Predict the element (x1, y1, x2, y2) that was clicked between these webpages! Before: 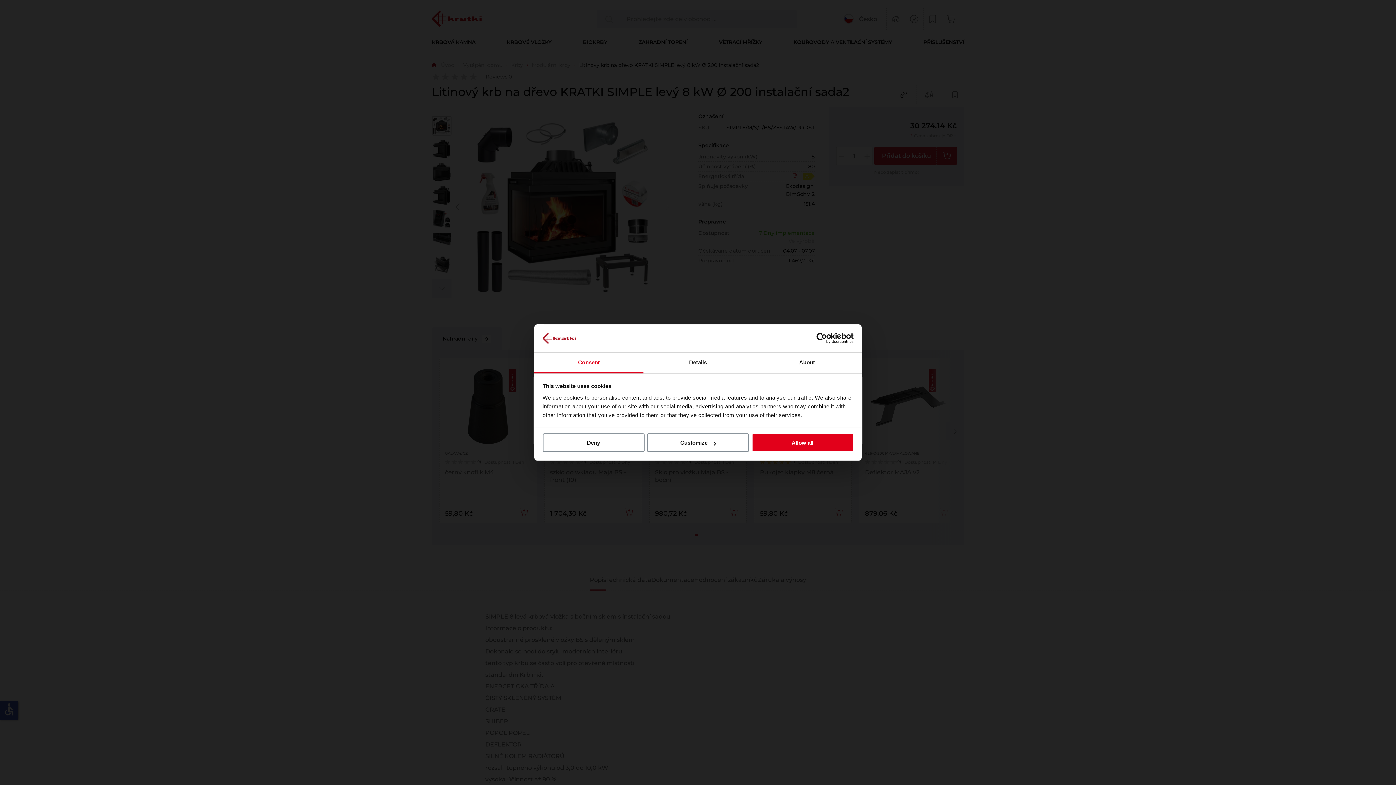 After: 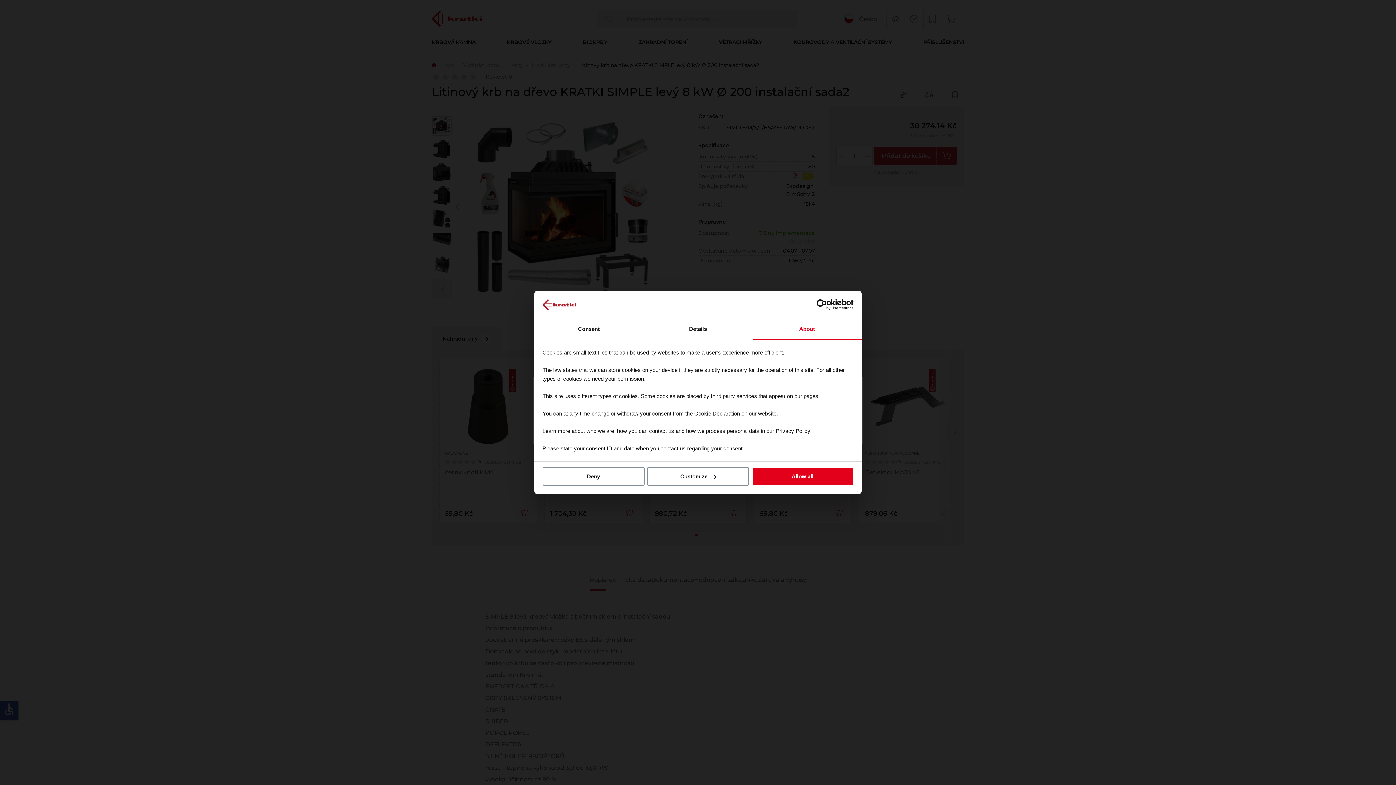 Action: label: About bbox: (752, 352, 861, 373)